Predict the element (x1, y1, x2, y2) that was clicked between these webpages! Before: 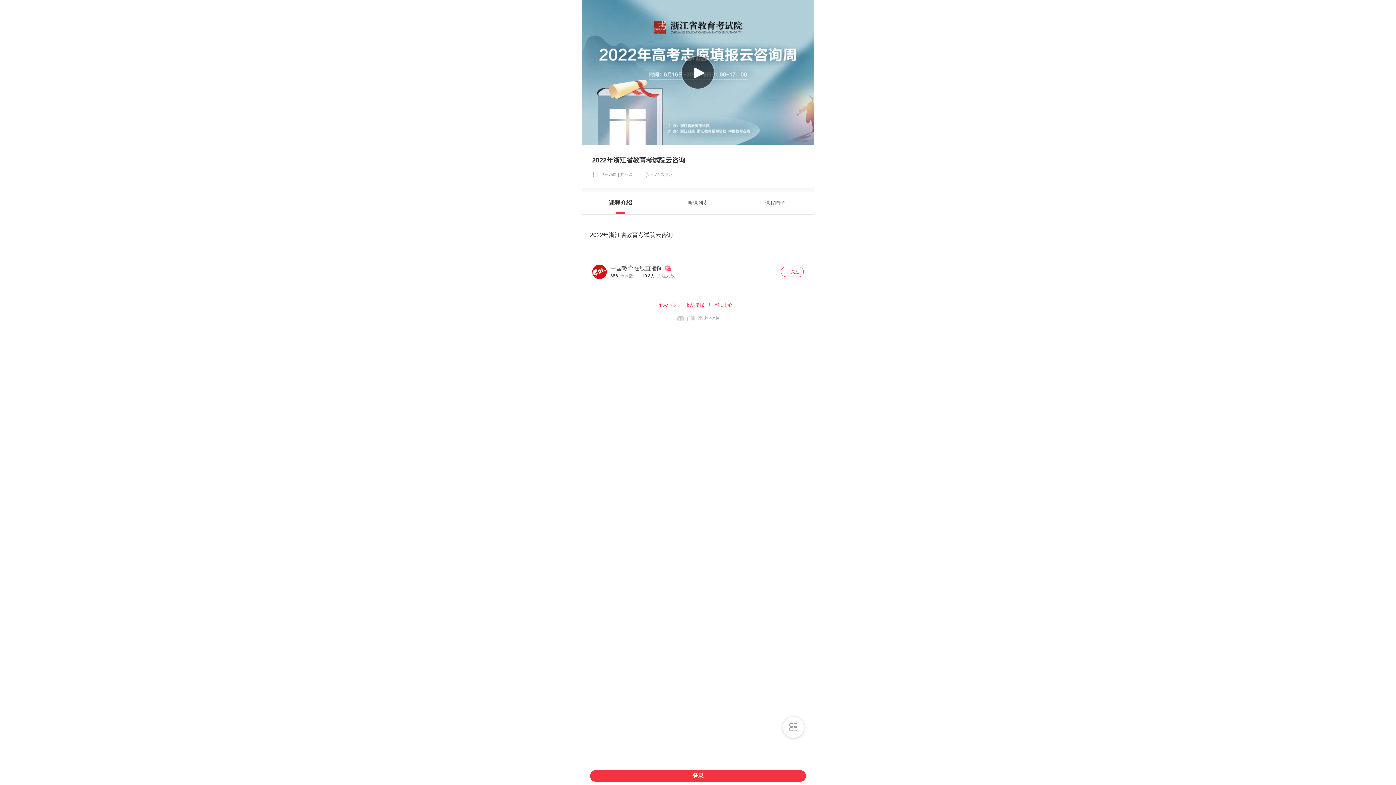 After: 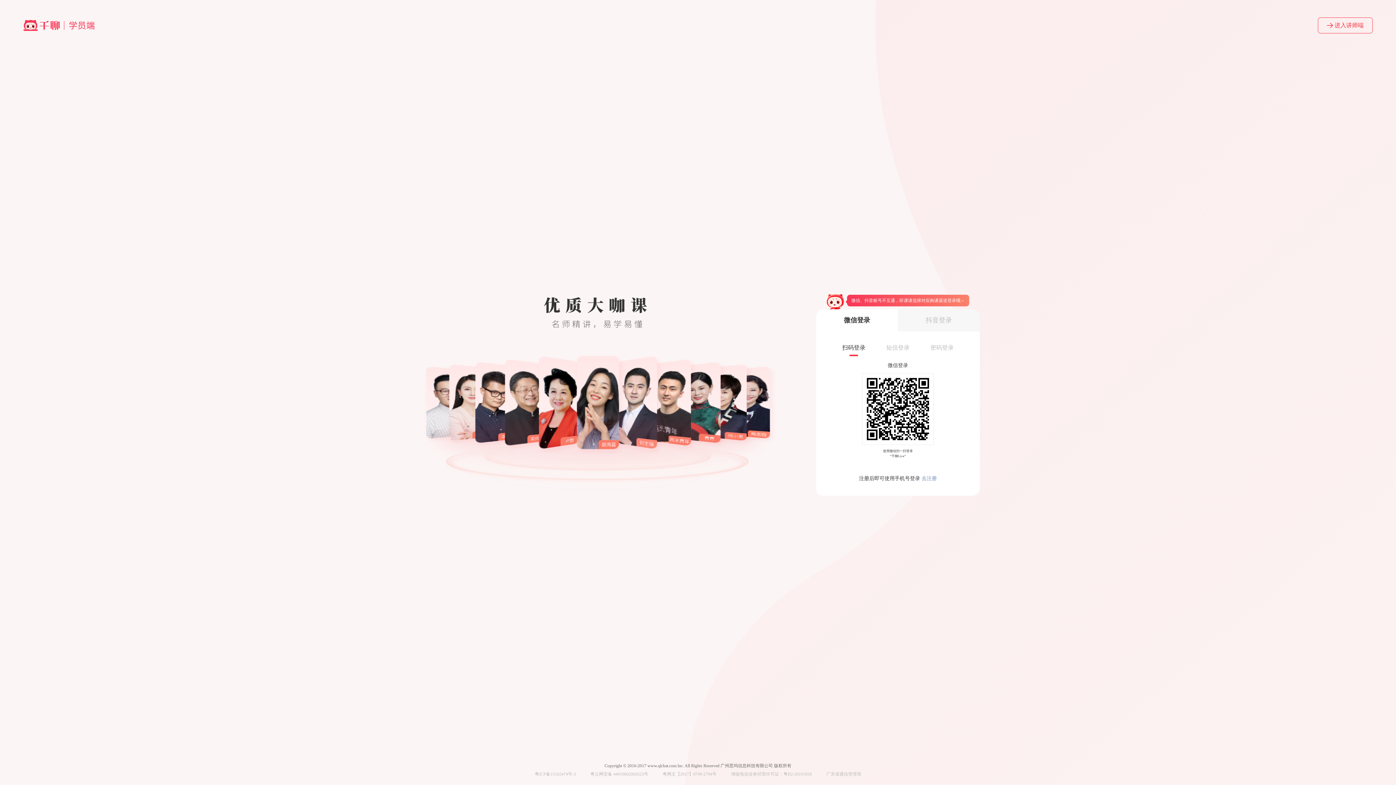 Action: label: 中国教育在线直播间

386单课数
10.8万关注人数
关注 bbox: (581, 254, 814, 289)